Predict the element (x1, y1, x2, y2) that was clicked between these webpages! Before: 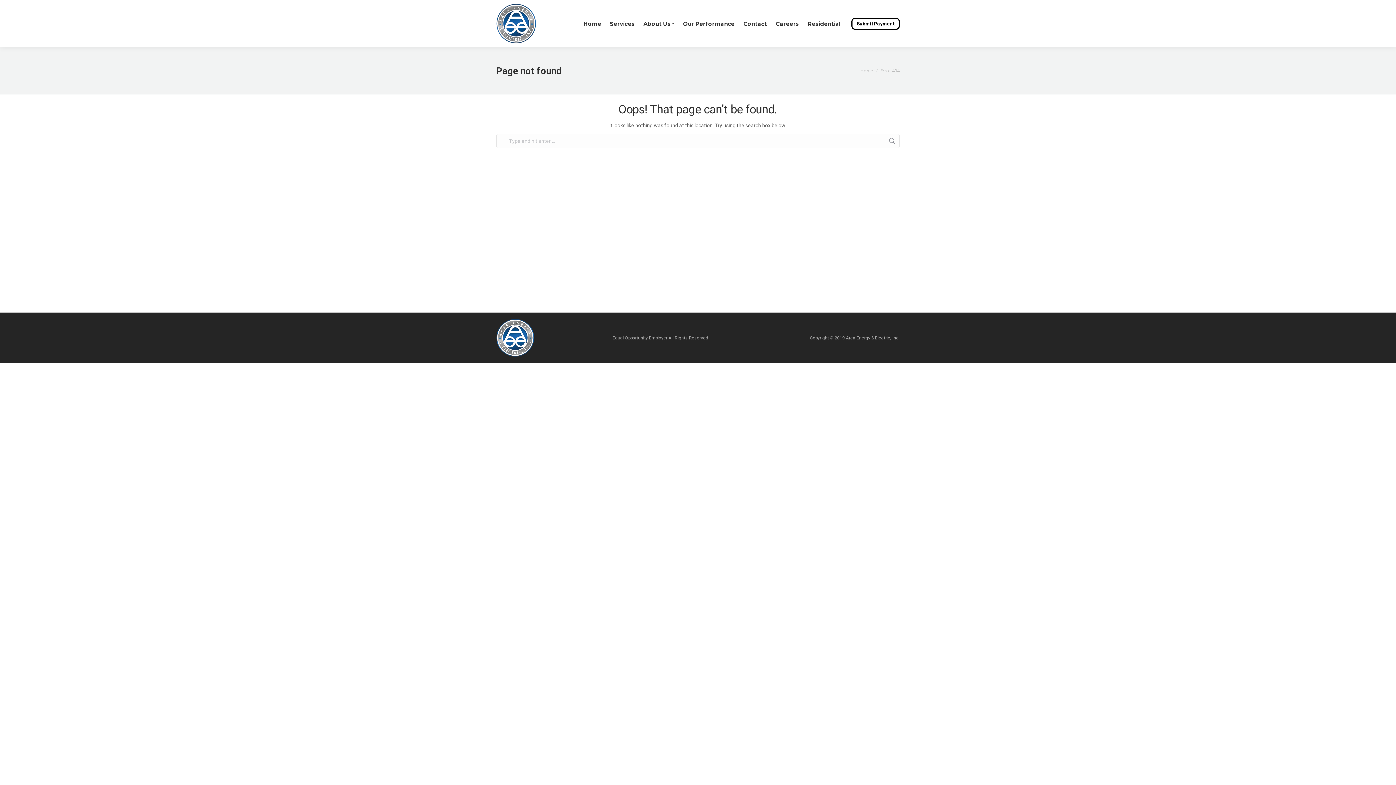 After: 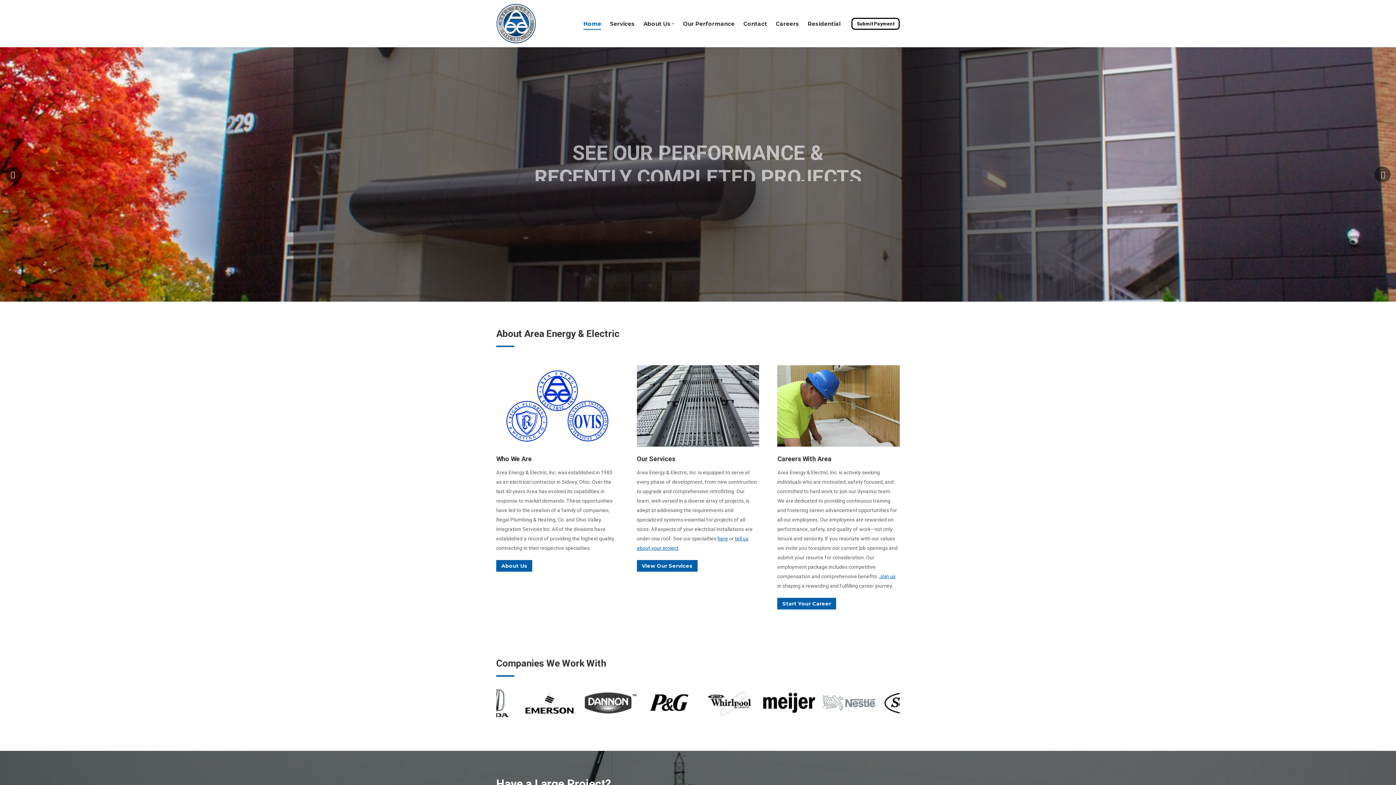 Action: bbox: (496, 3, 545, 43)